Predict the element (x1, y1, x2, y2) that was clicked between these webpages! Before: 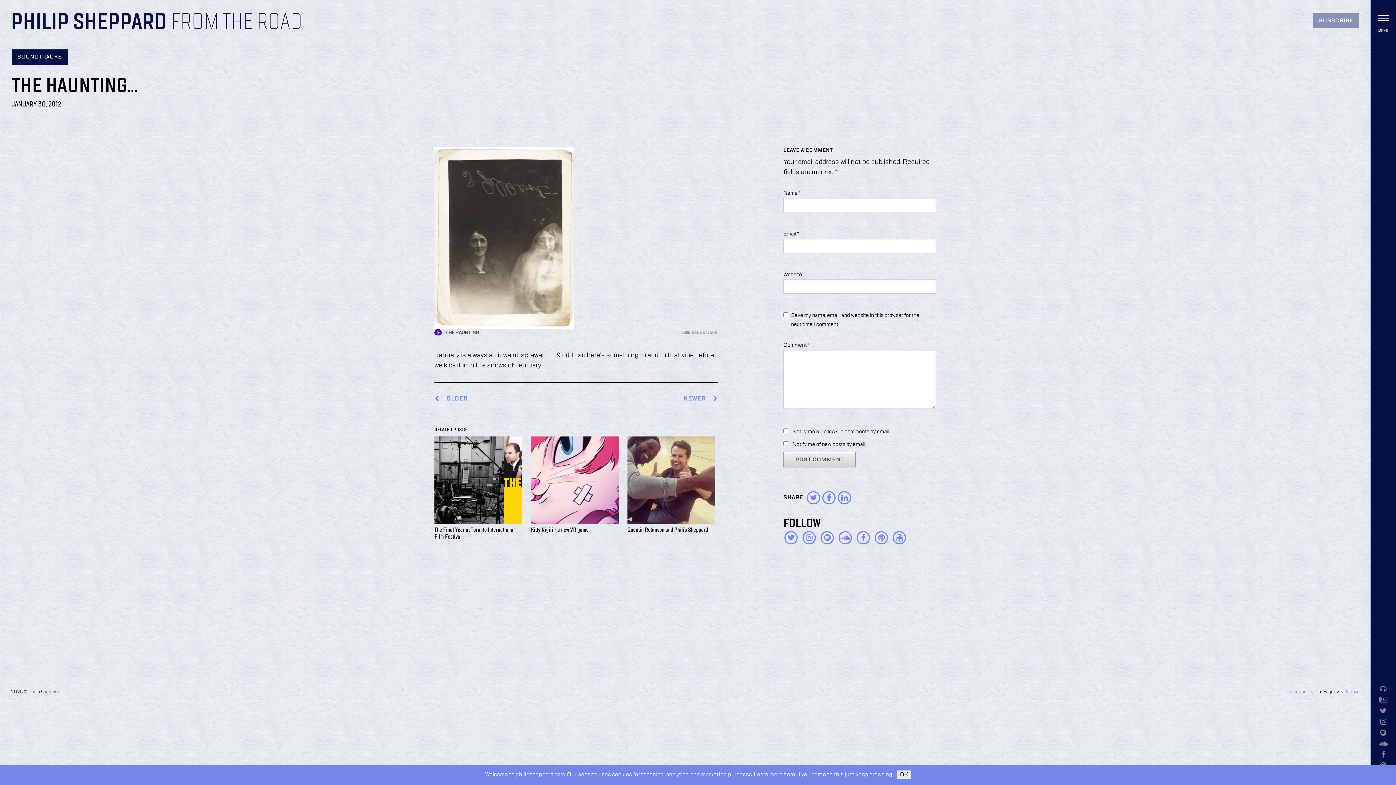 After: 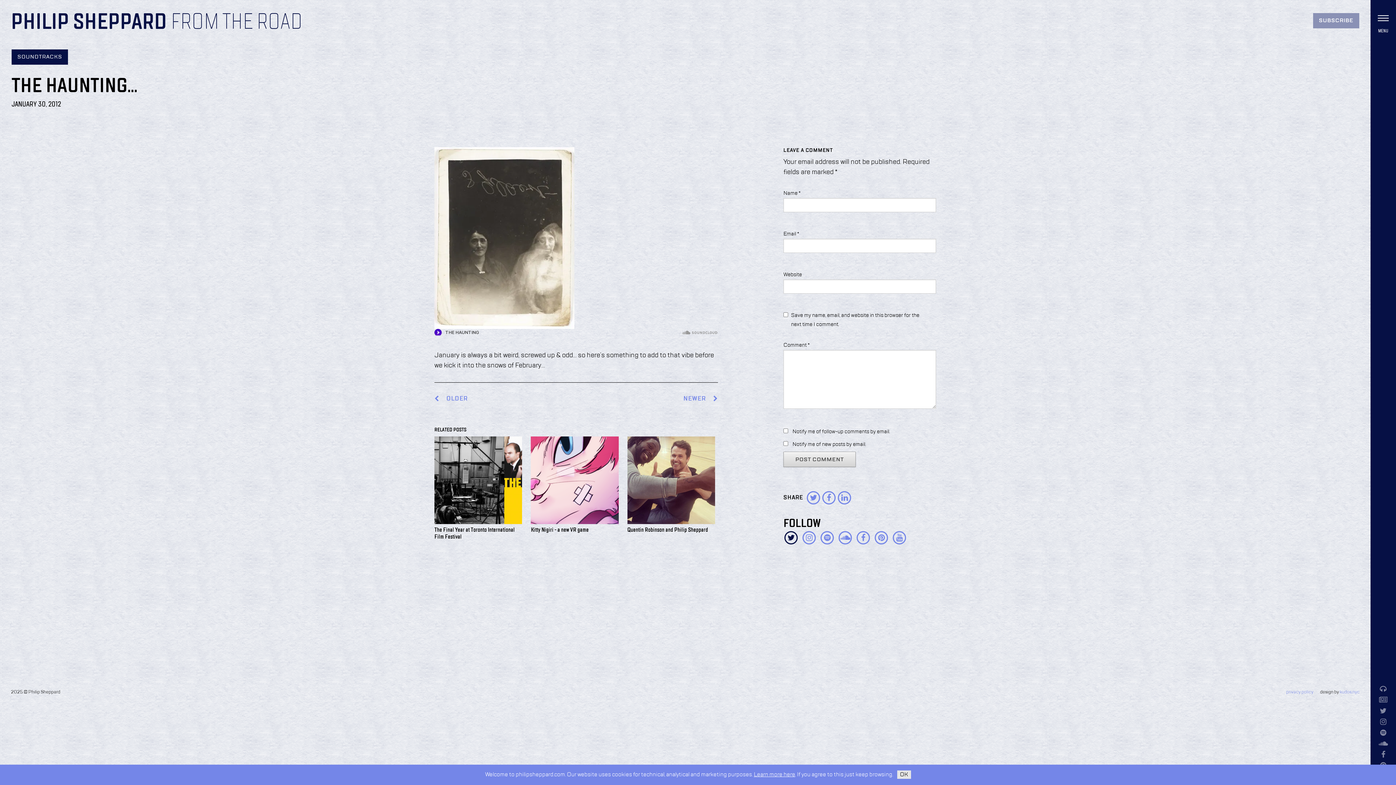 Action: label:   bbox: (783, 535, 800, 541)